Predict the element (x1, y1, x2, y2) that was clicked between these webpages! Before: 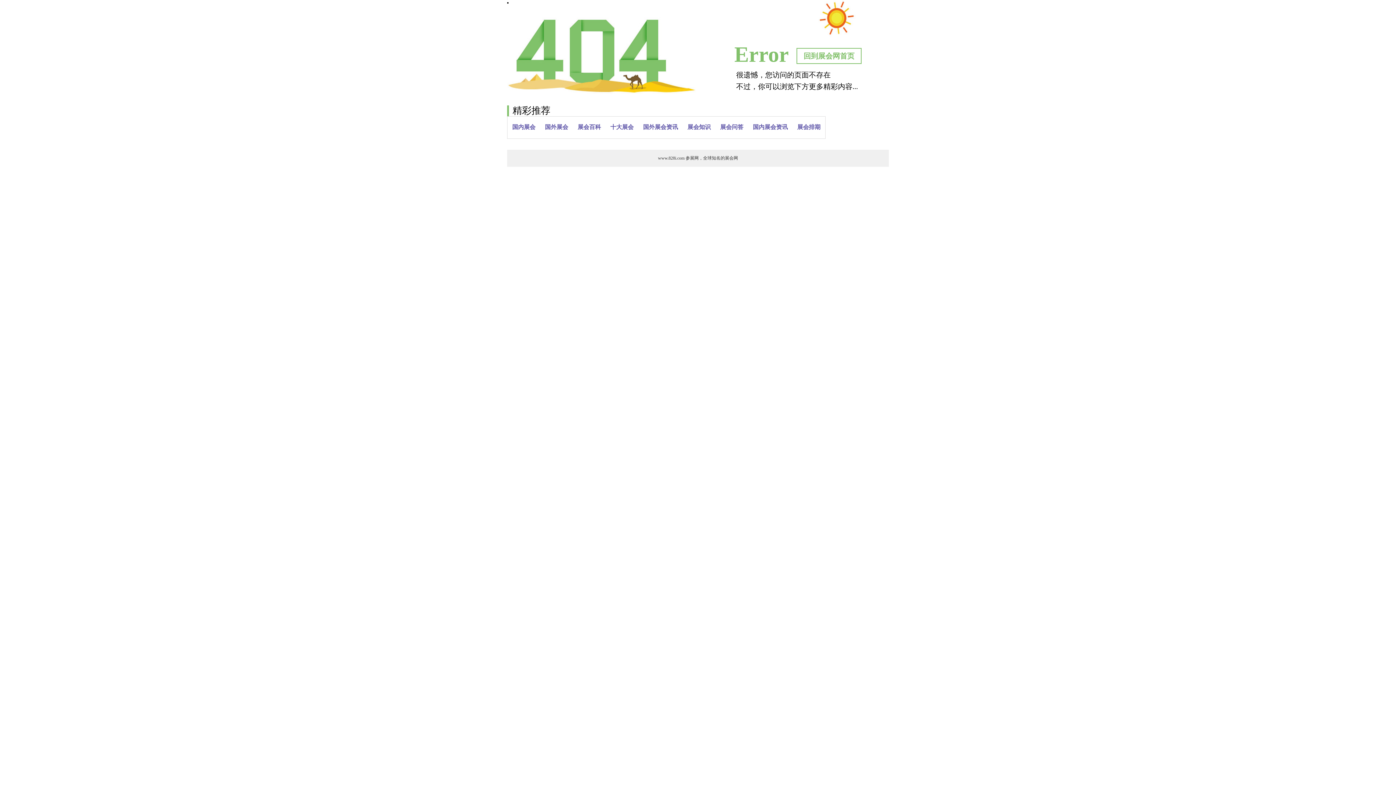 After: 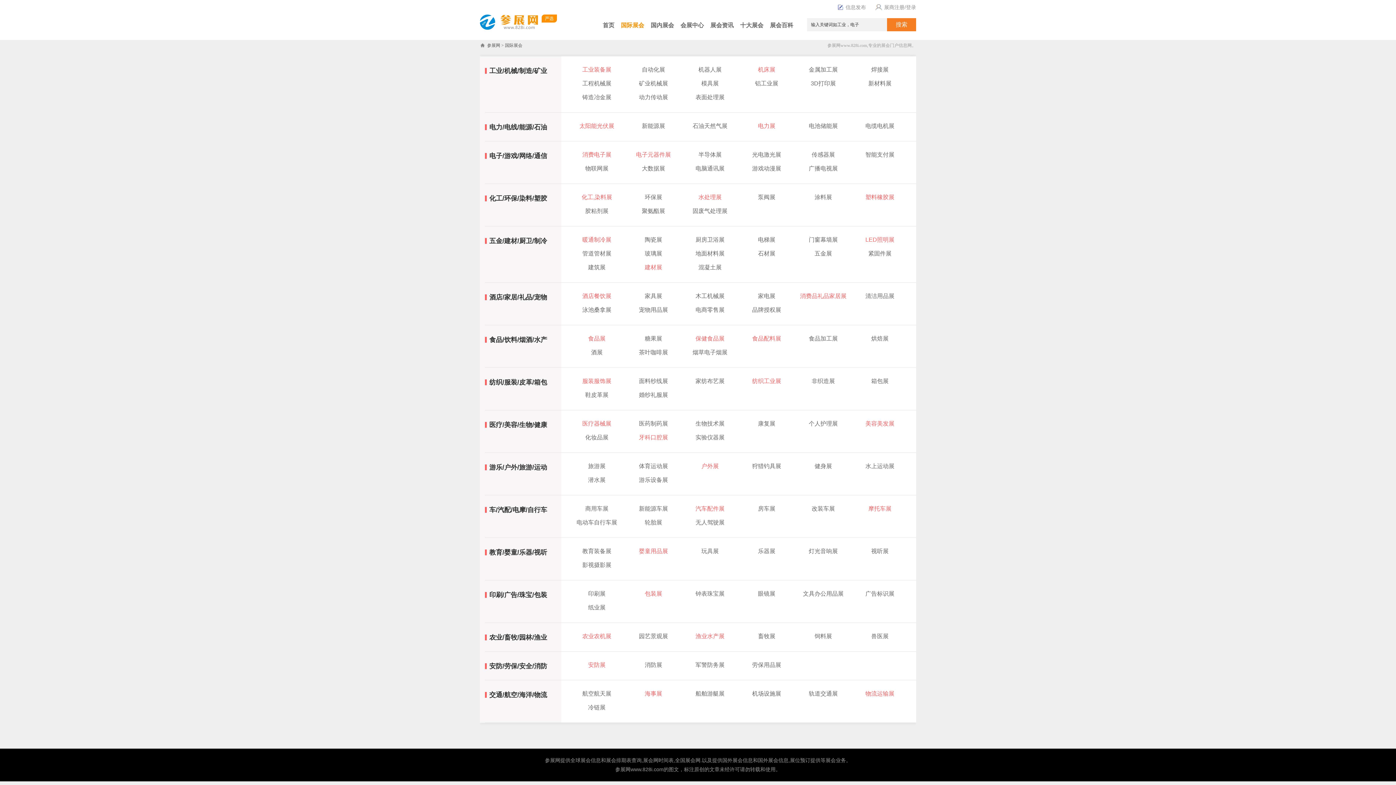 Action: bbox: (540, 124, 573, 130) label: 国外展会